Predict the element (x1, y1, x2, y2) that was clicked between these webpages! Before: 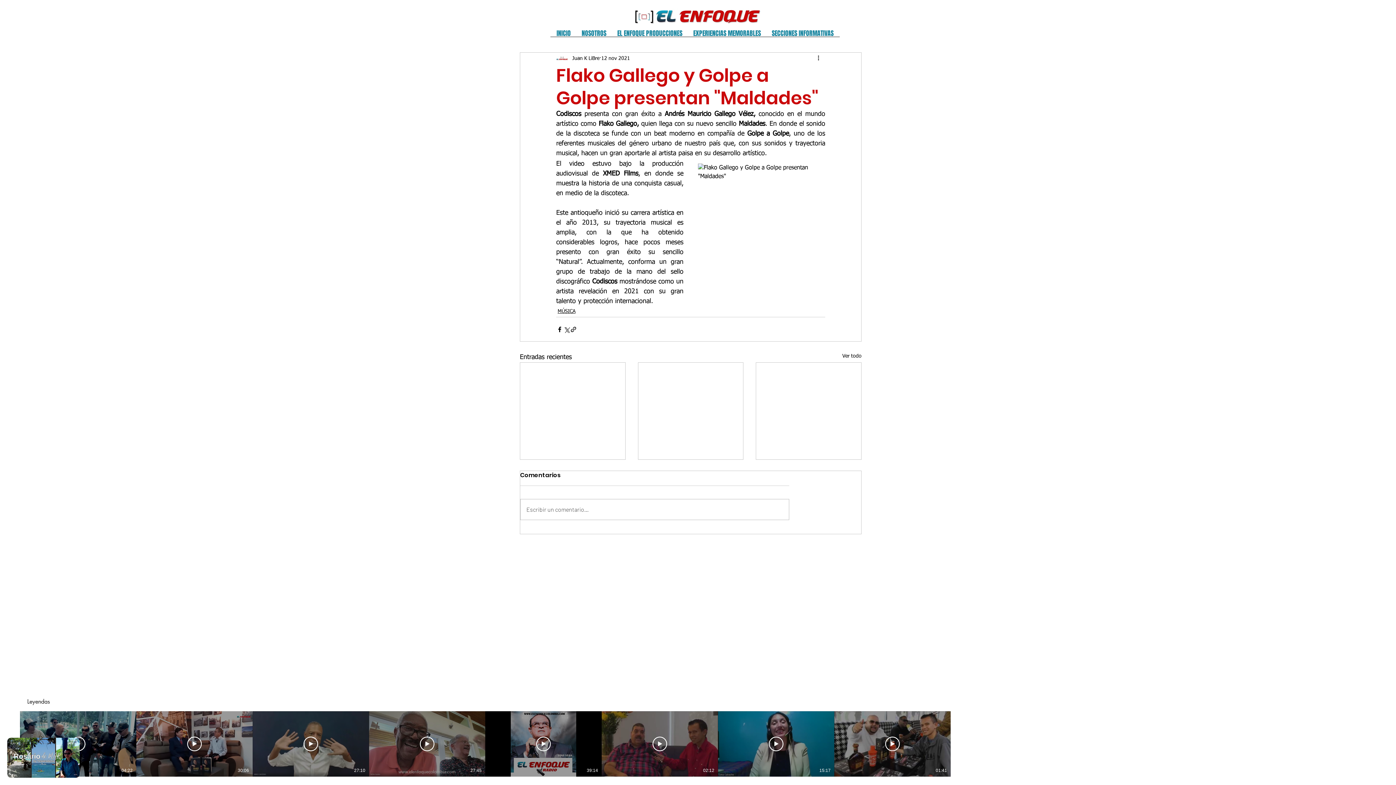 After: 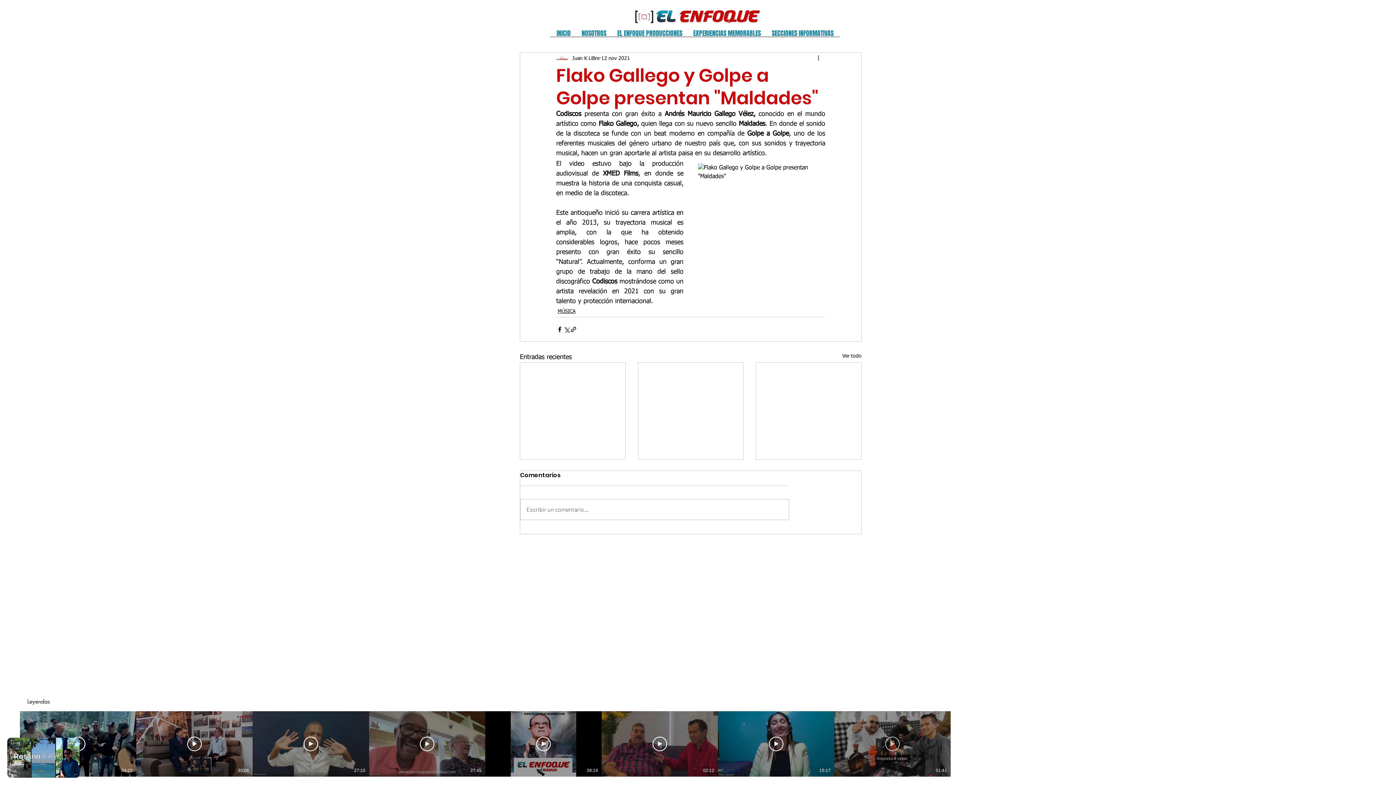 Action: bbox: (885, 737, 900, 751) label: Reproducir video